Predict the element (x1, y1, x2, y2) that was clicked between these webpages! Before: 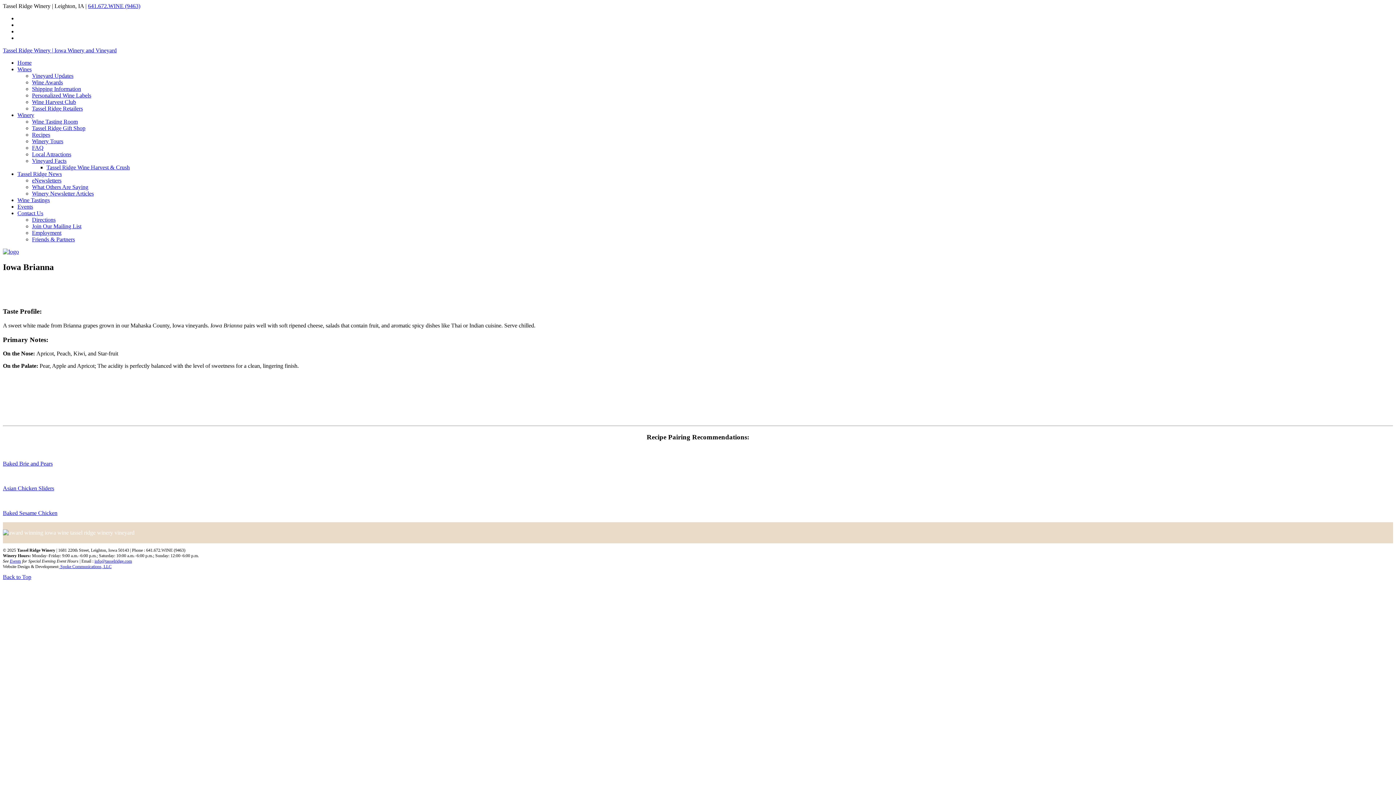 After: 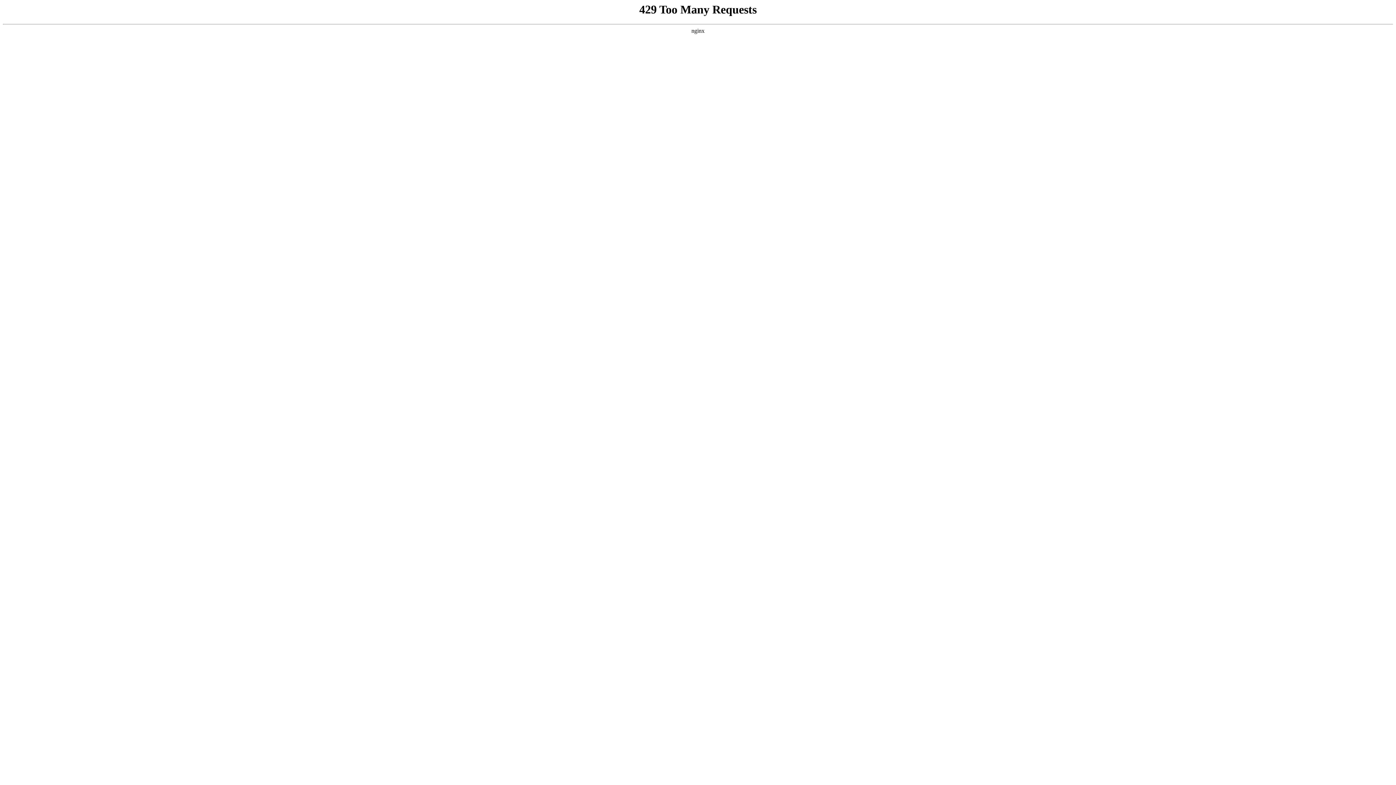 Action: label: Tassel Ridge Retailers bbox: (32, 105, 82, 111)